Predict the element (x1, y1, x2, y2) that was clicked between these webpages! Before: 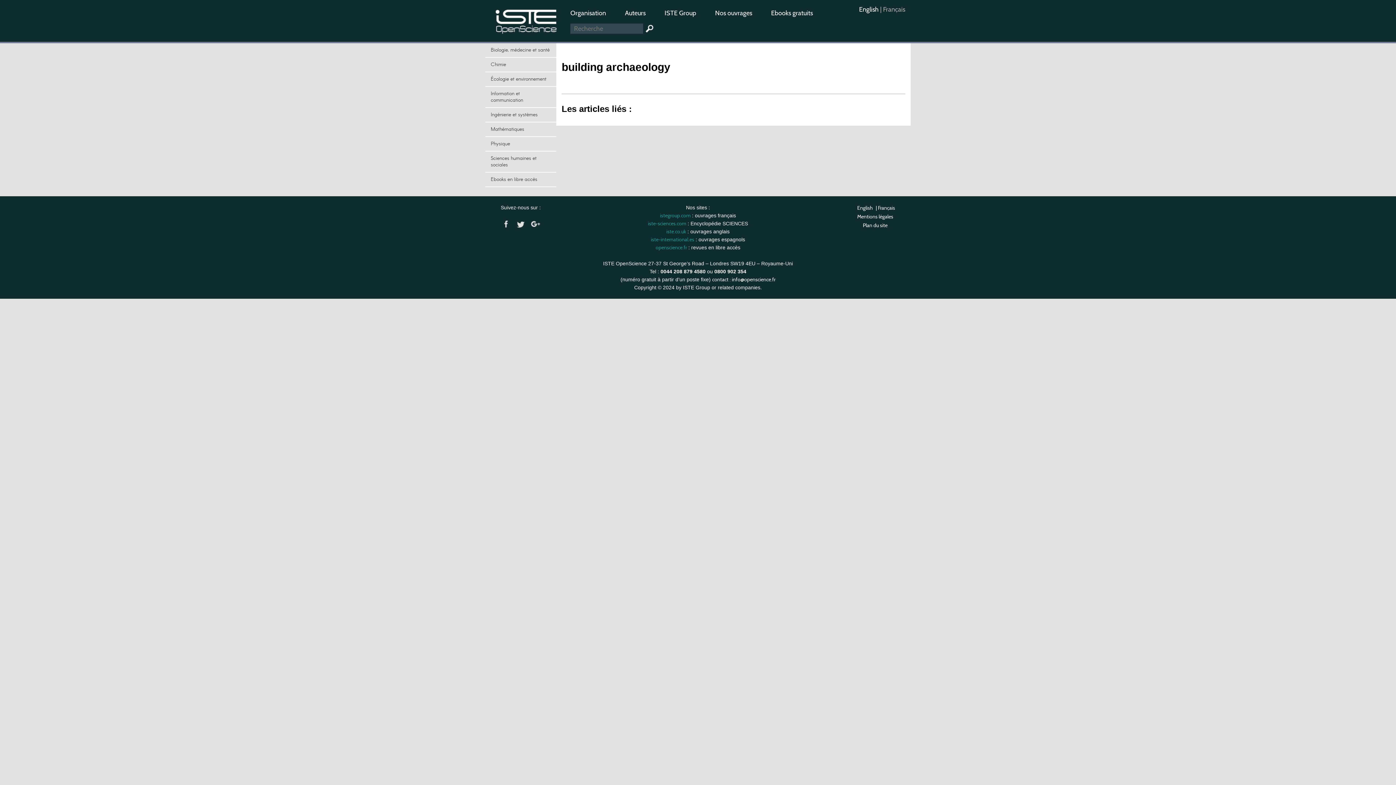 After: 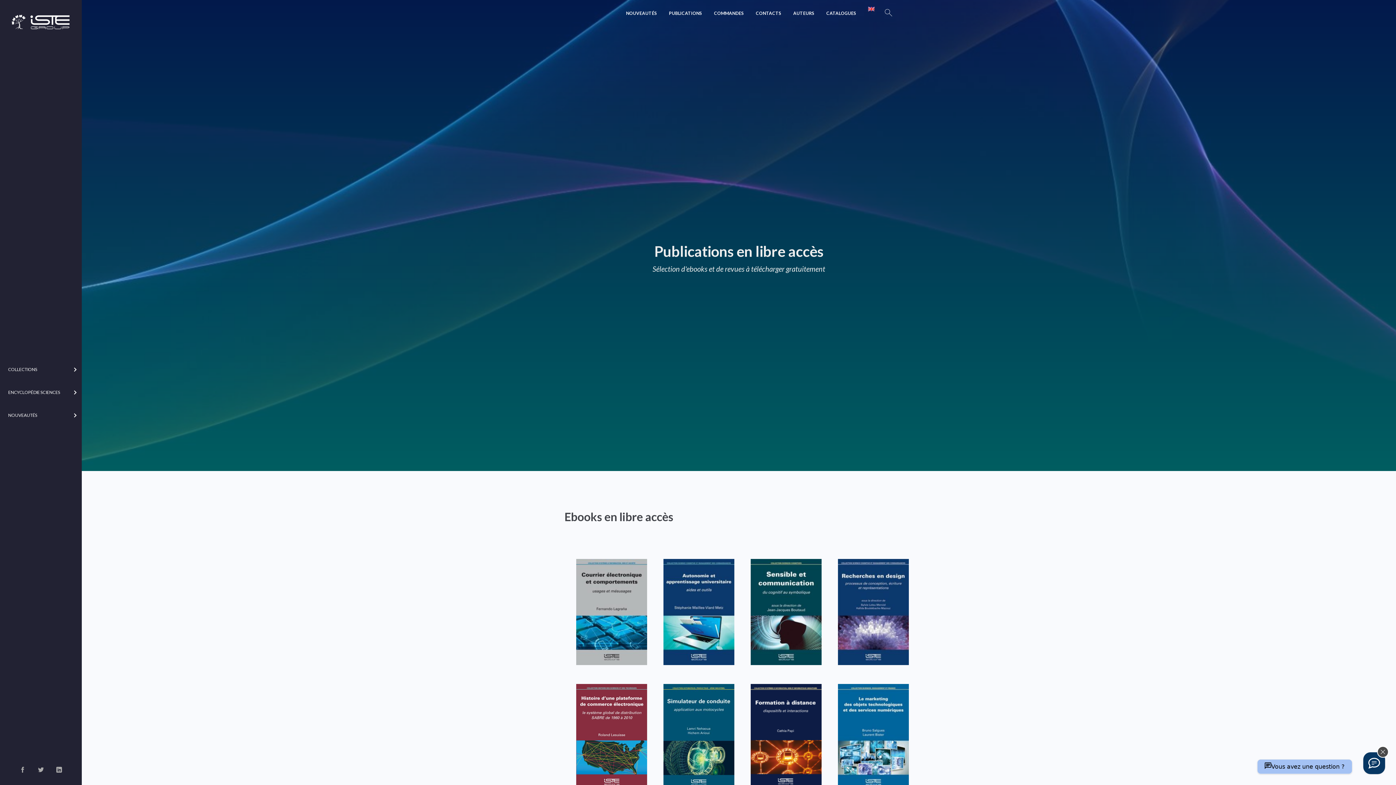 Action: bbox: (762, 6, 821, 20) label: Ebooks gratuits